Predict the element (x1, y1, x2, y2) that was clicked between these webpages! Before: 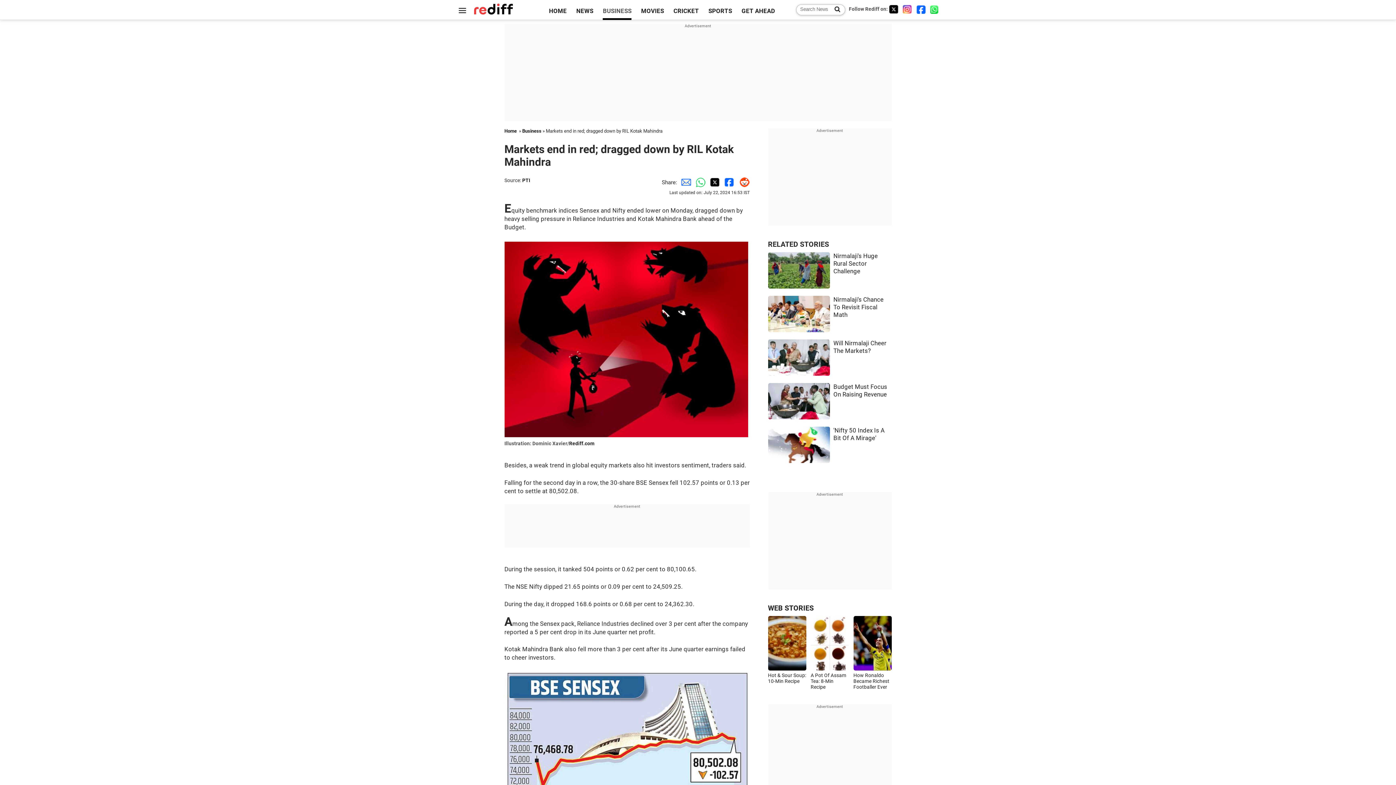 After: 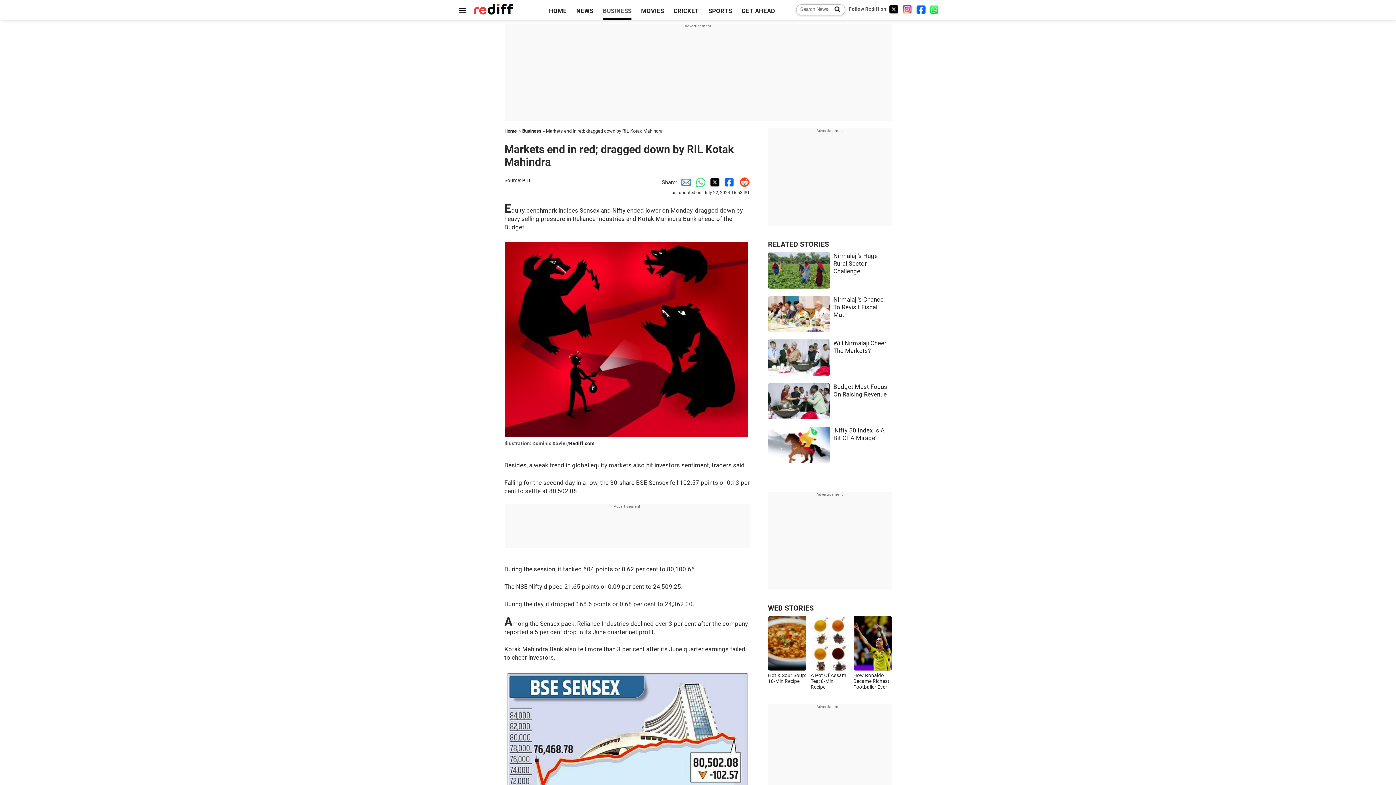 Action: label: Twitter bbox: (889, 4, 898, 13)